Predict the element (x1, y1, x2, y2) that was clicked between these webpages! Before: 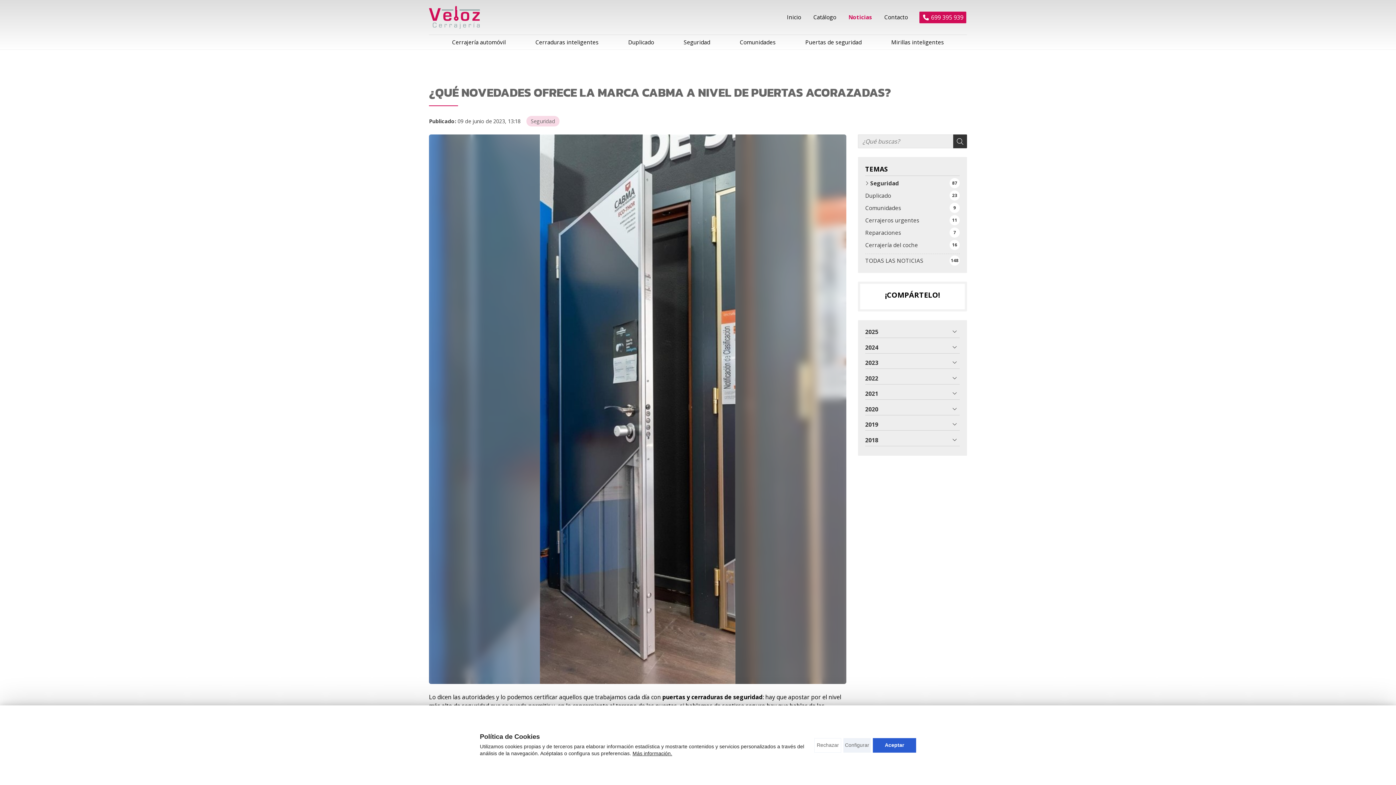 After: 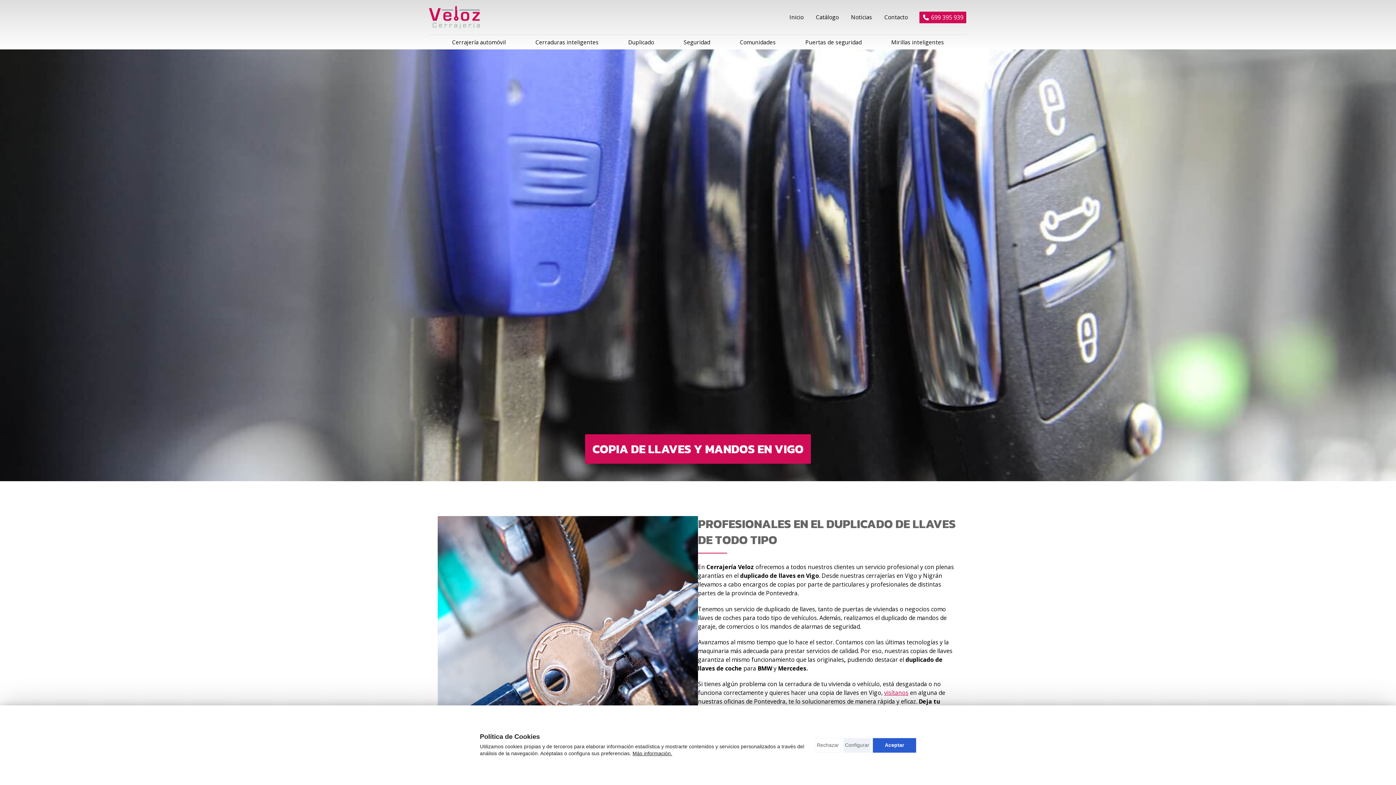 Action: label: Duplicado bbox: (621, 34, 660, 49)